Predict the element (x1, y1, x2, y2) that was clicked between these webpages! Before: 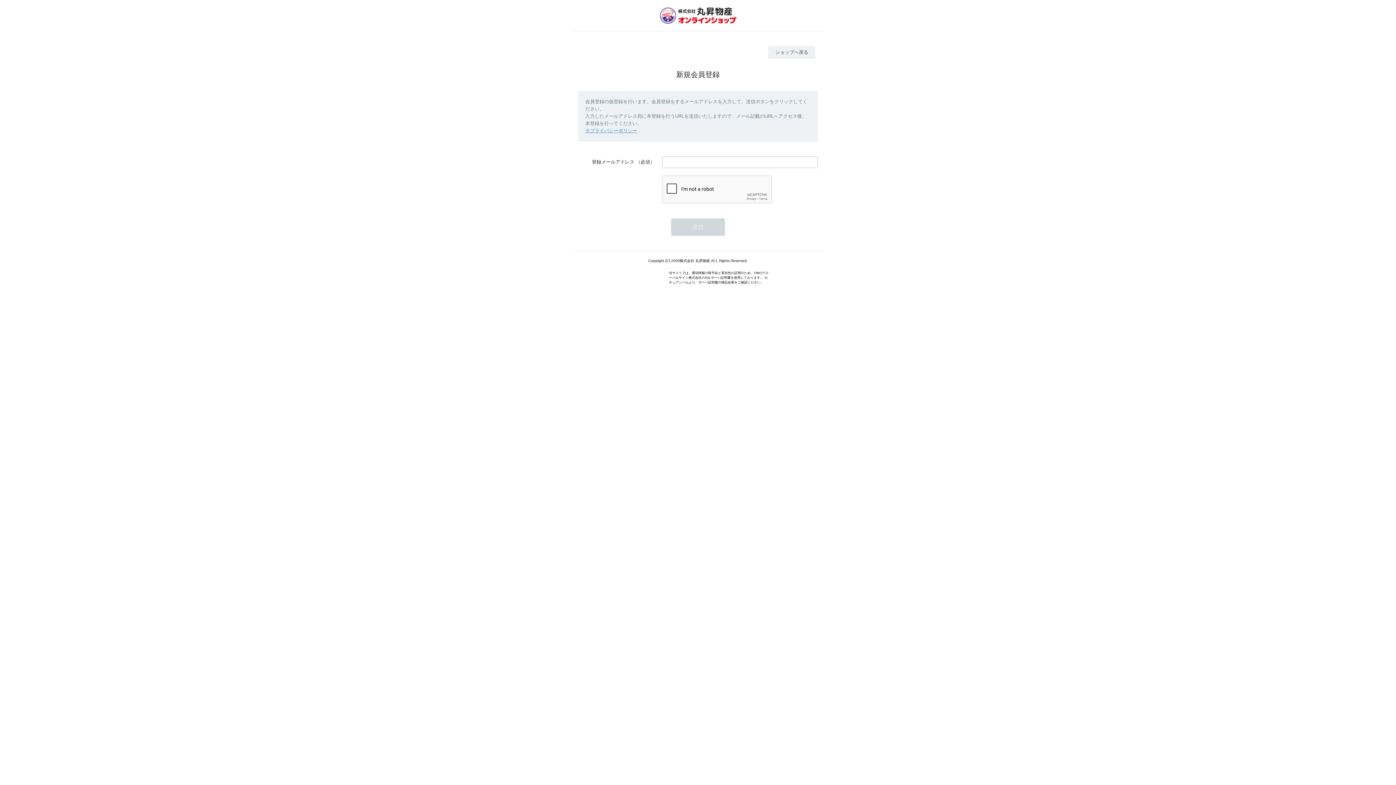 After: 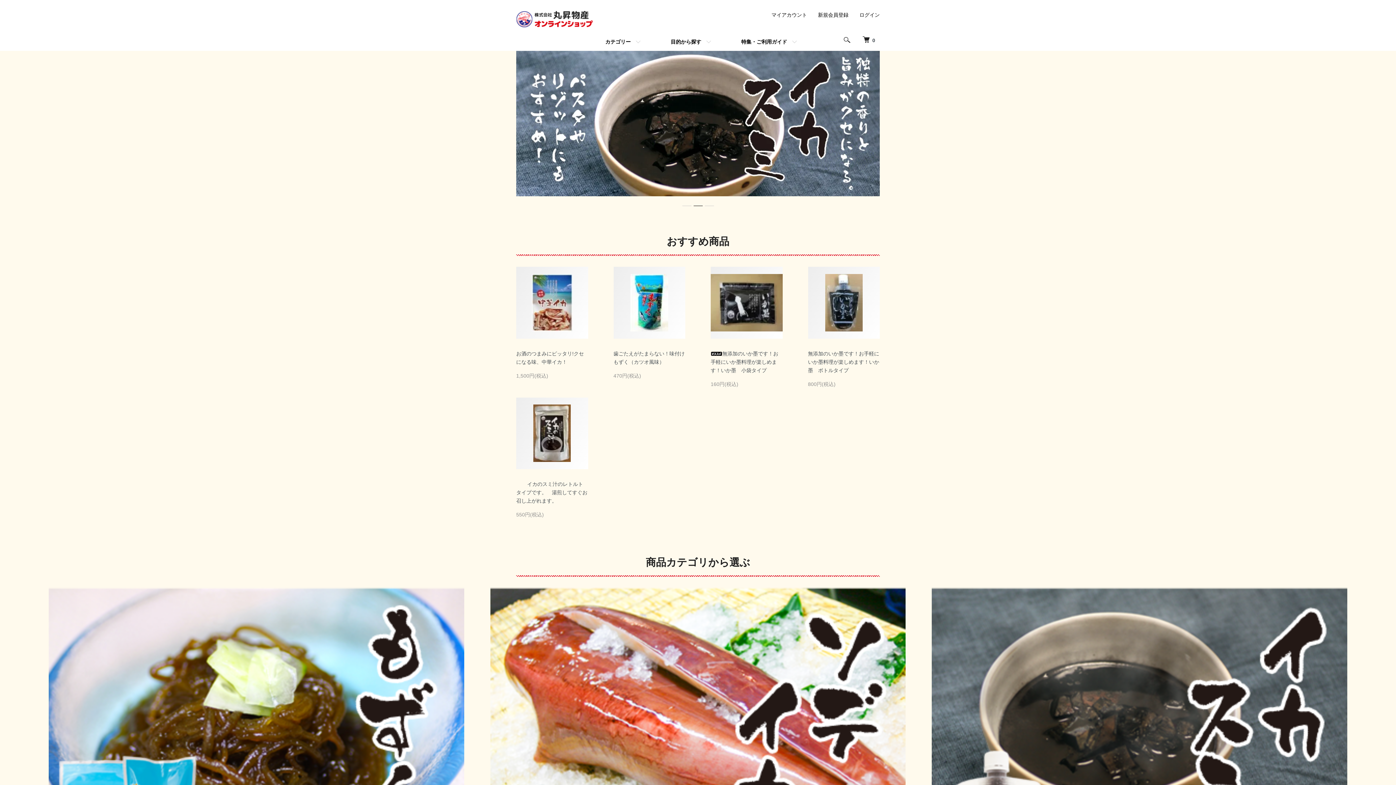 Action: bbox: (552, 7, 844, 23)